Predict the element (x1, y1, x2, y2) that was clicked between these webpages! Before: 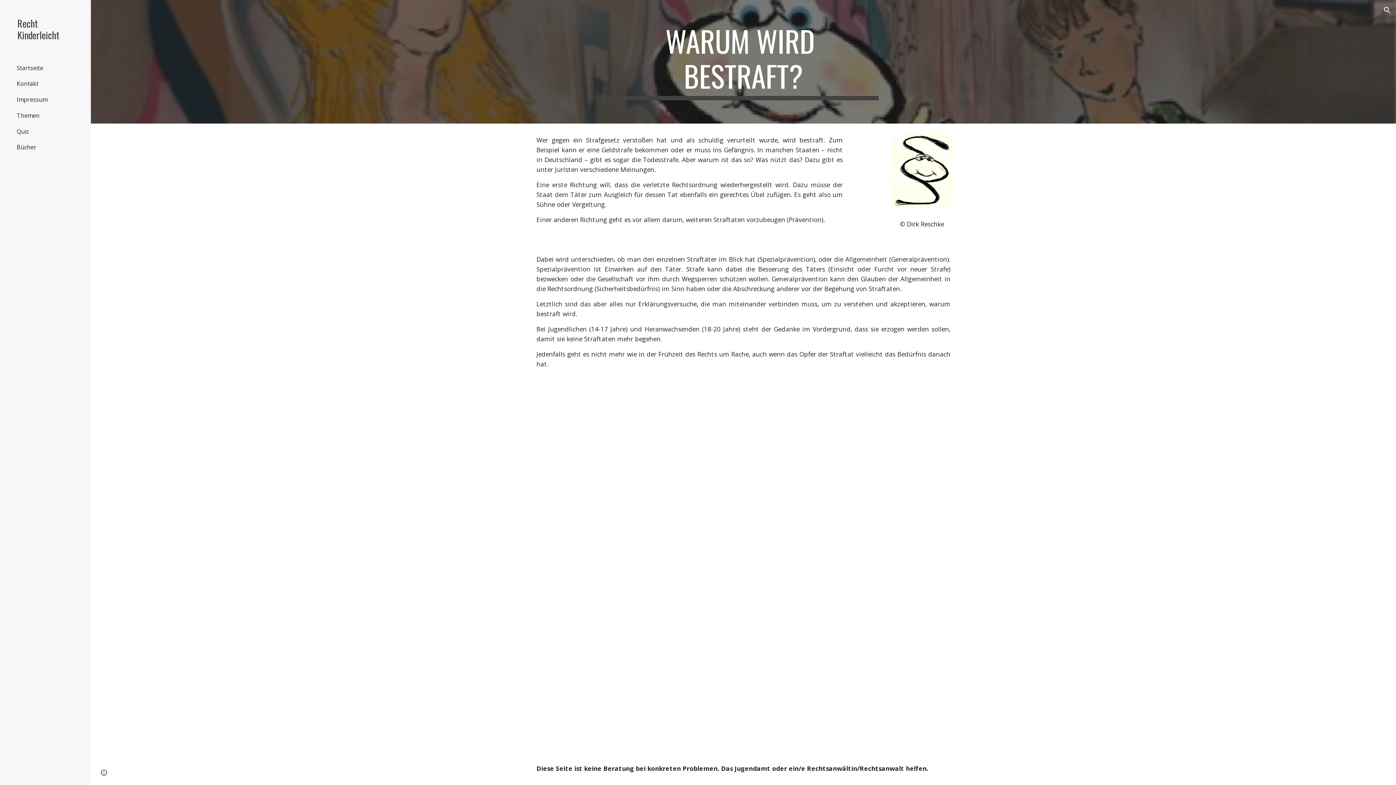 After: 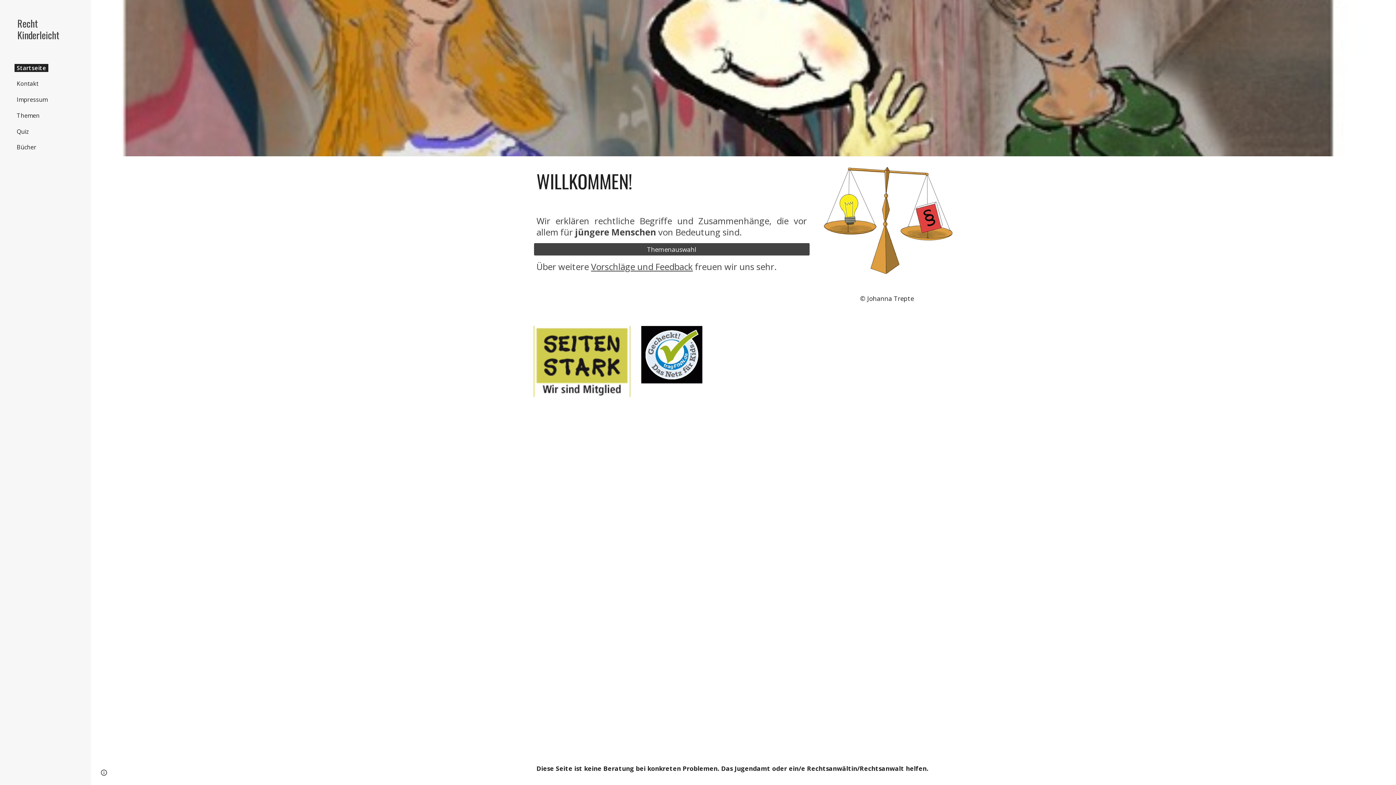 Action: label: Recht Kinderleicht bbox: (17, 17, 79, 40)